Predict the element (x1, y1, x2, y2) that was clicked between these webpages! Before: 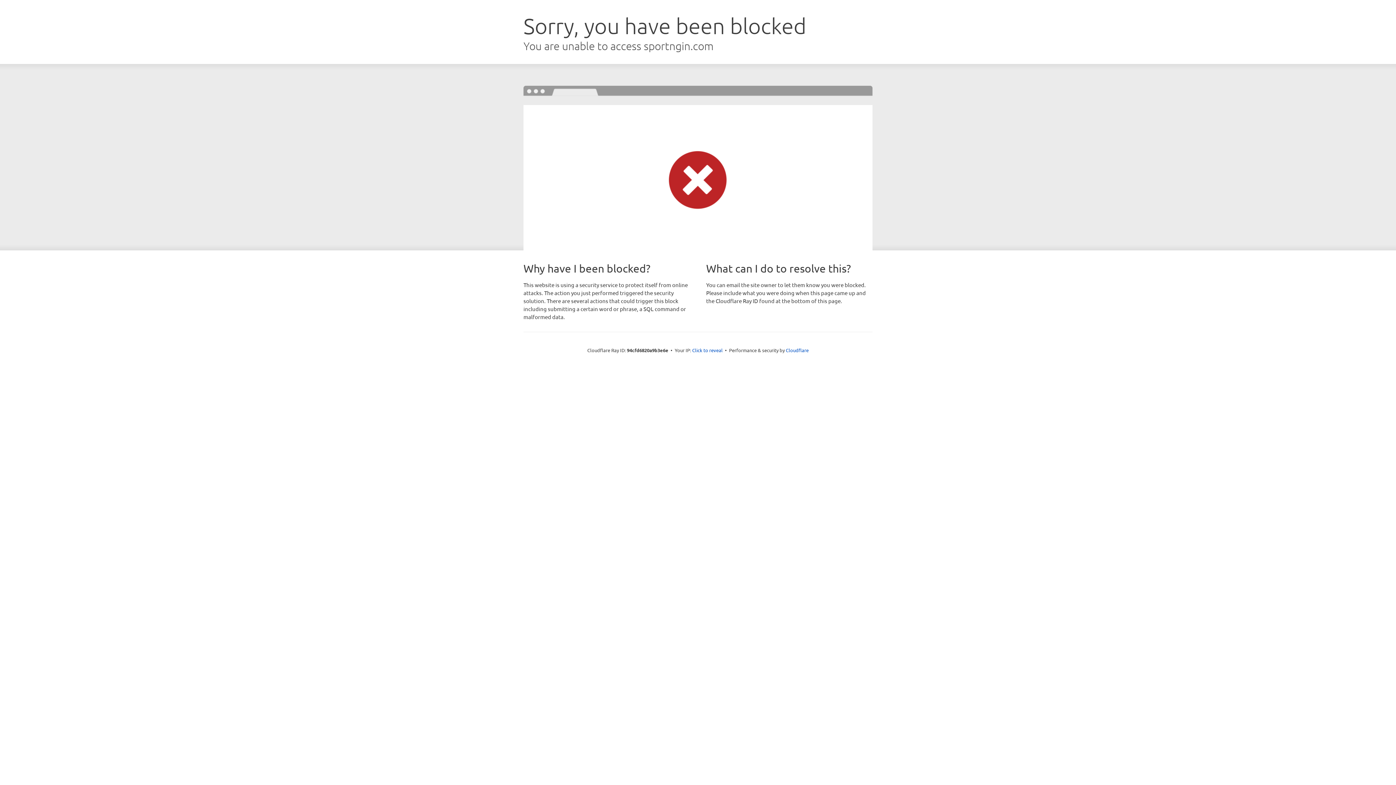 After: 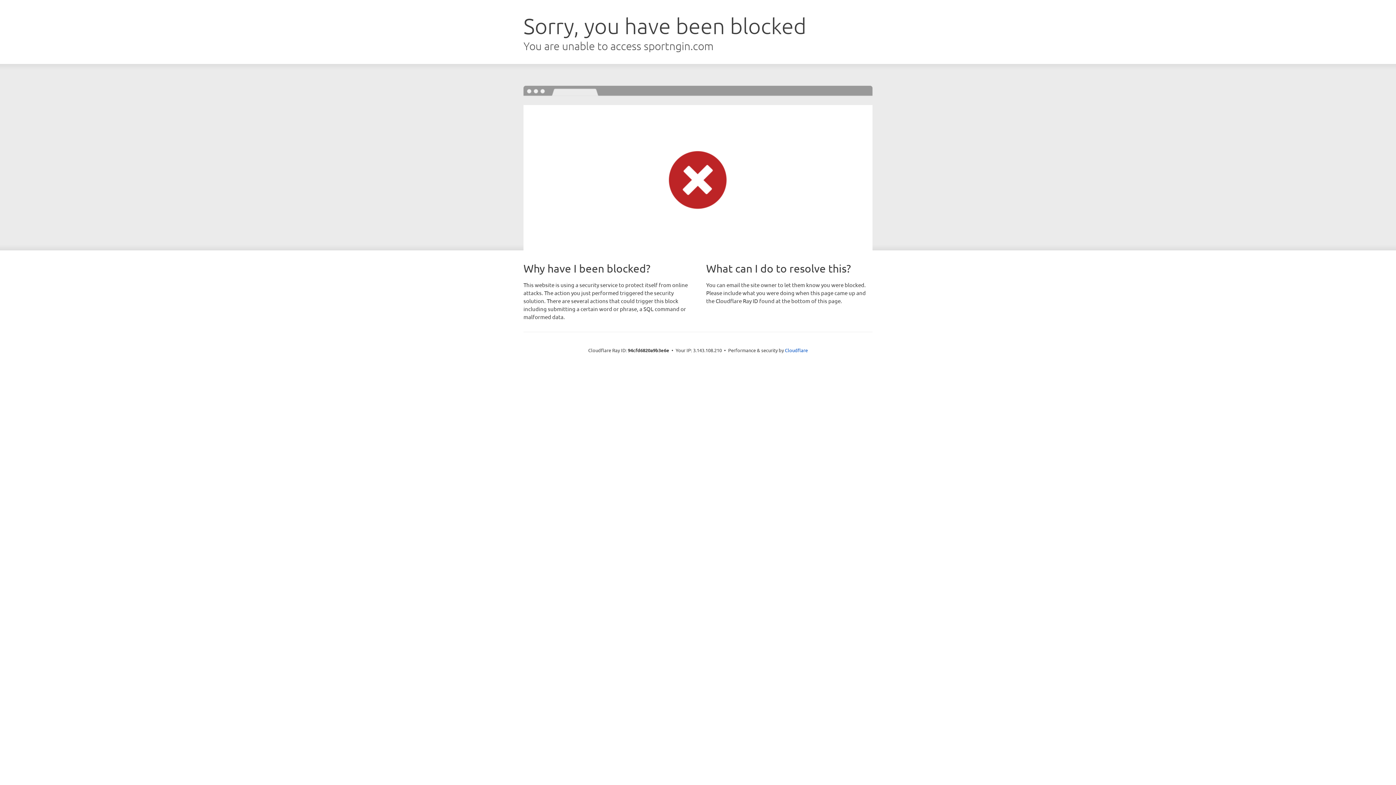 Action: label: Click to reveal bbox: (692, 346, 722, 353)